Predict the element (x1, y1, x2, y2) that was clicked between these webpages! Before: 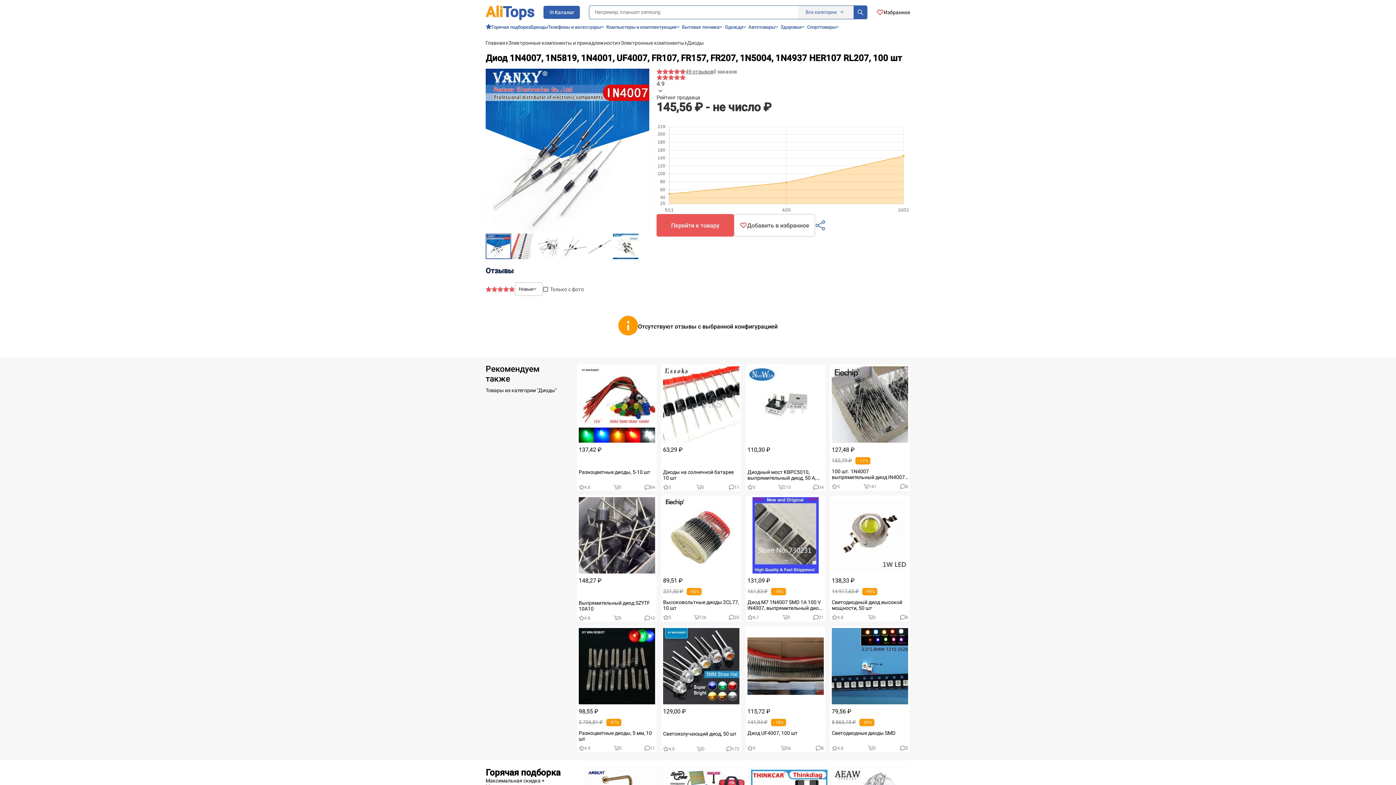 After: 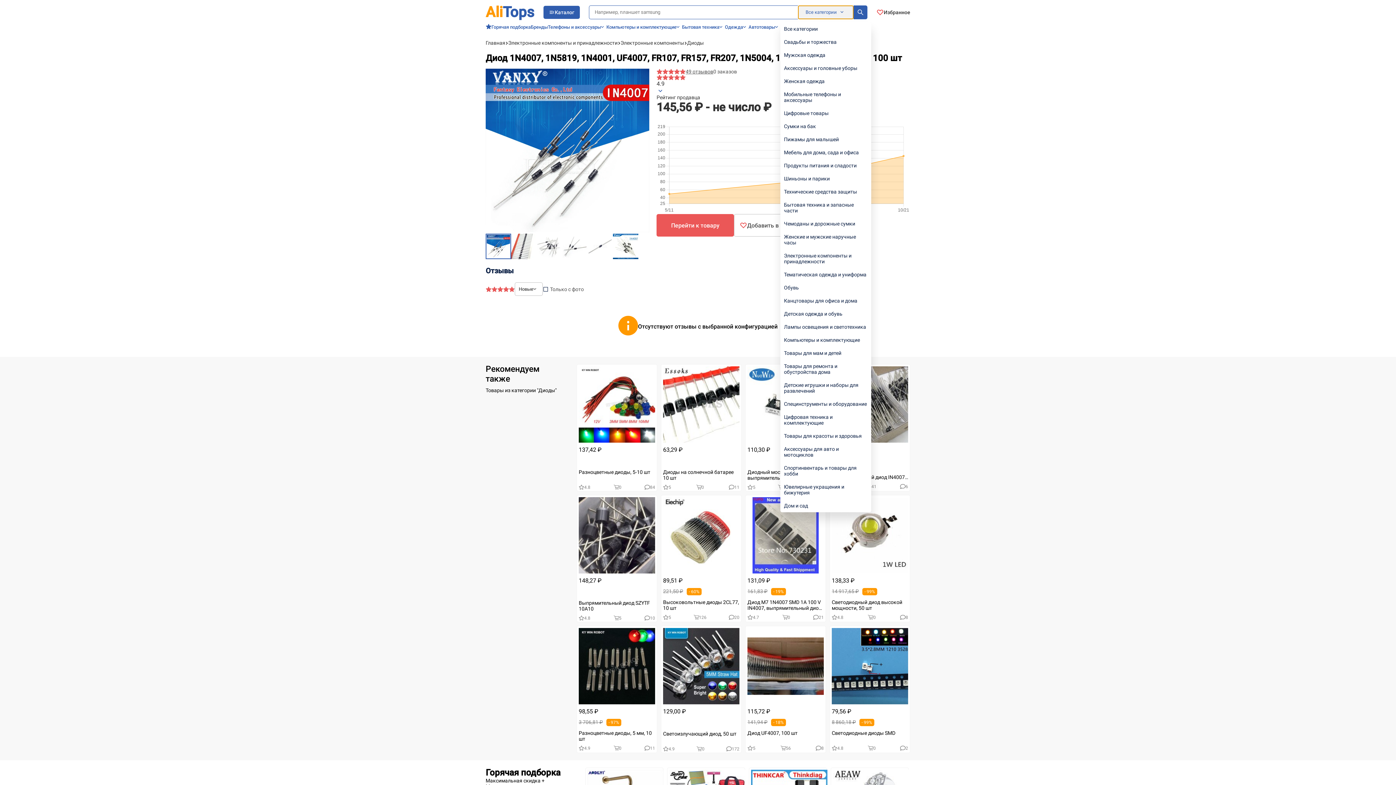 Action: label: Все категории bbox: (798, 5, 853, 18)